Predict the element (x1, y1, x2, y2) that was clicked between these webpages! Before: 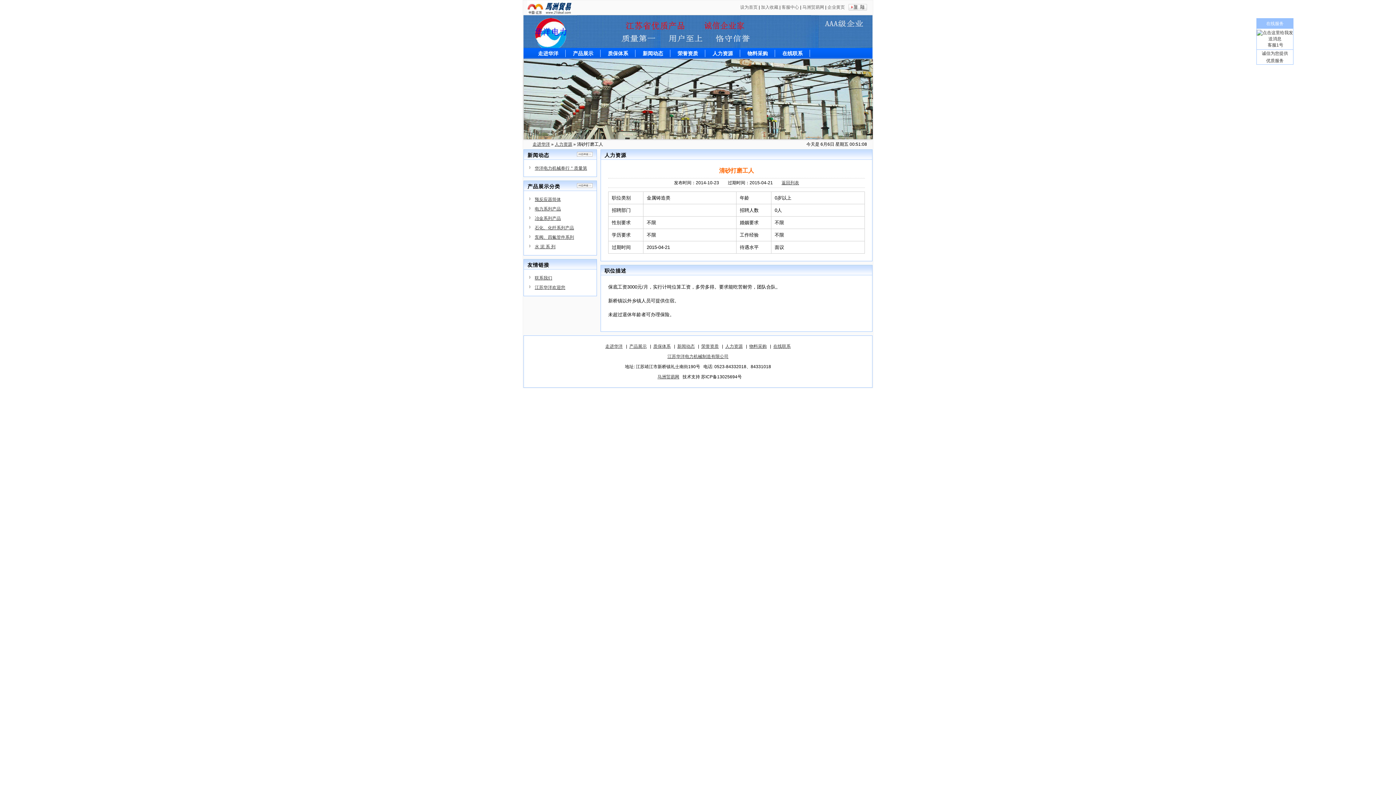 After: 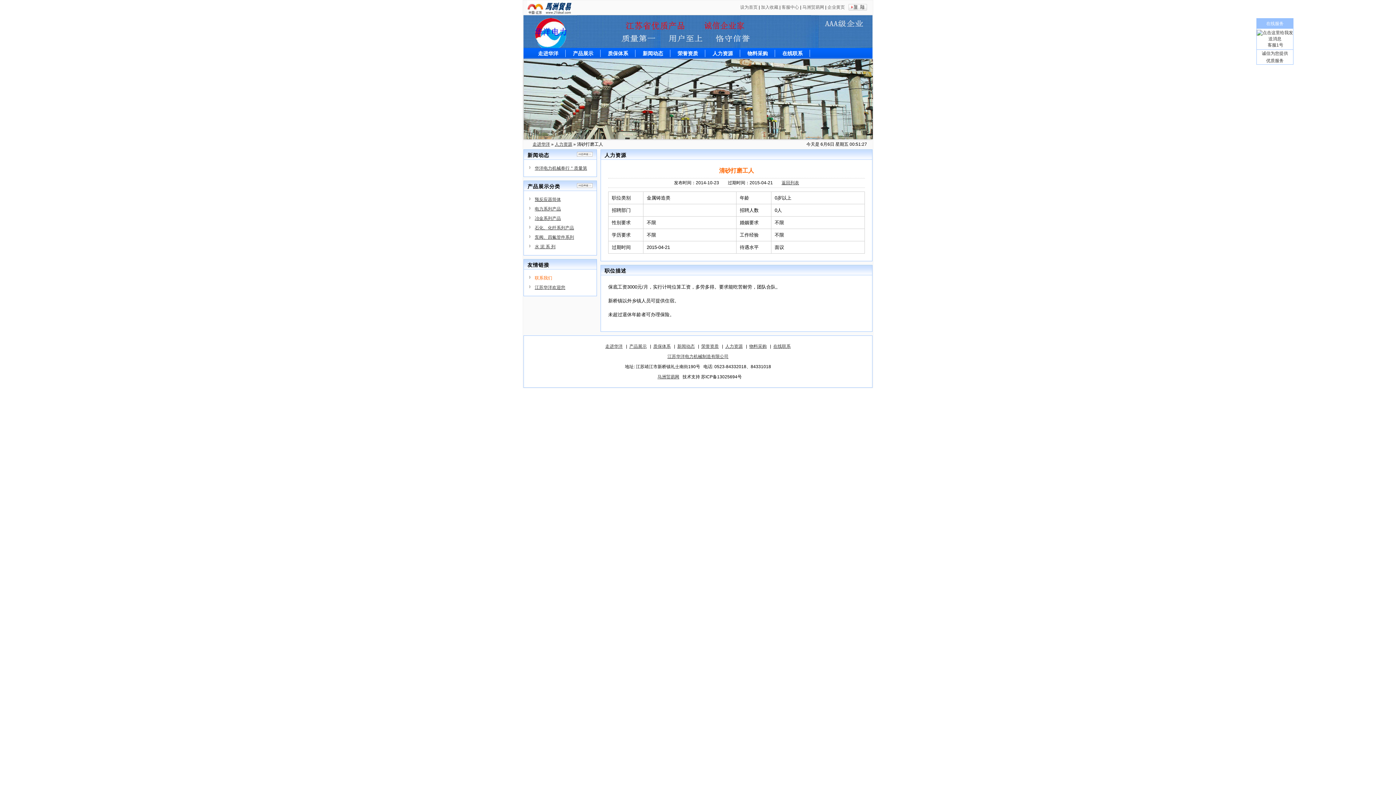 Action: bbox: (534, 275, 552, 280) label: 联系我们